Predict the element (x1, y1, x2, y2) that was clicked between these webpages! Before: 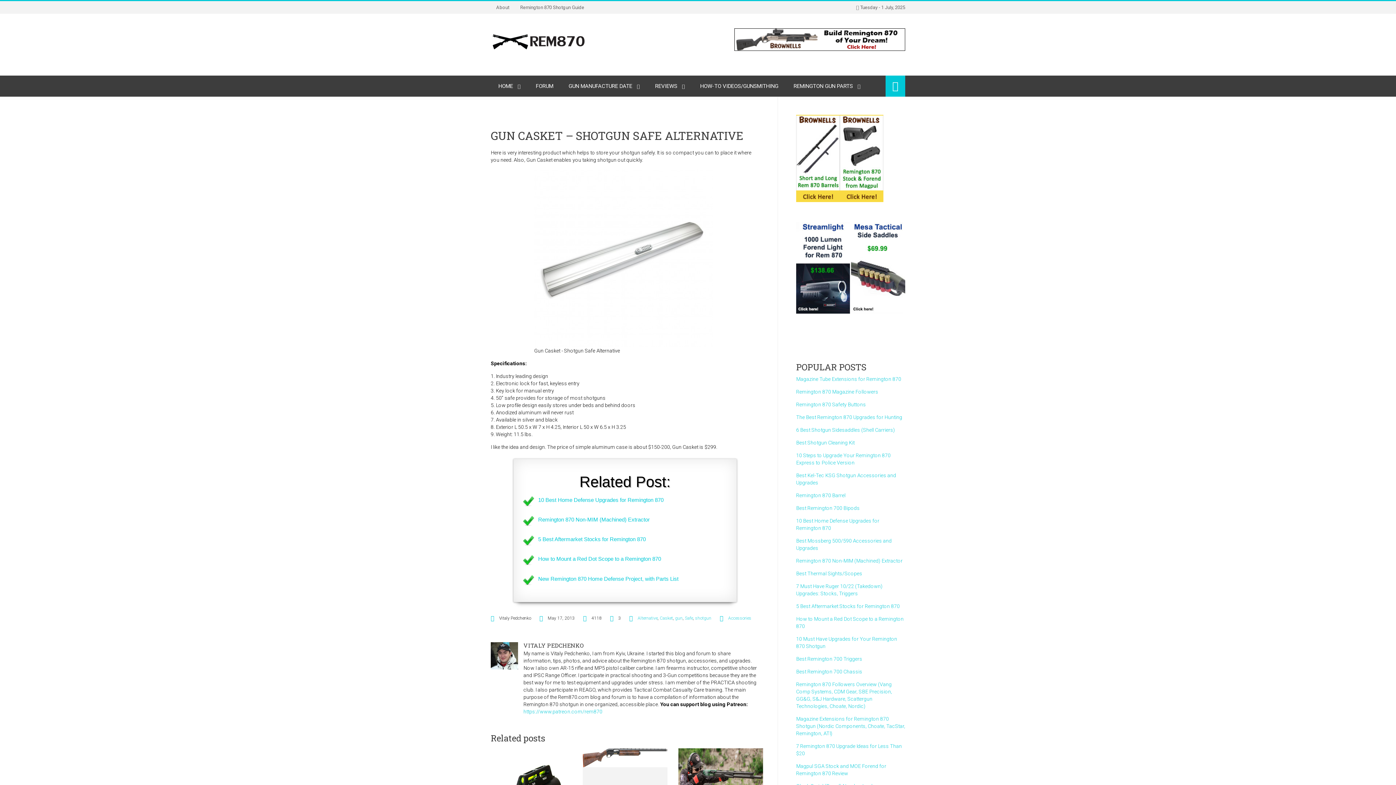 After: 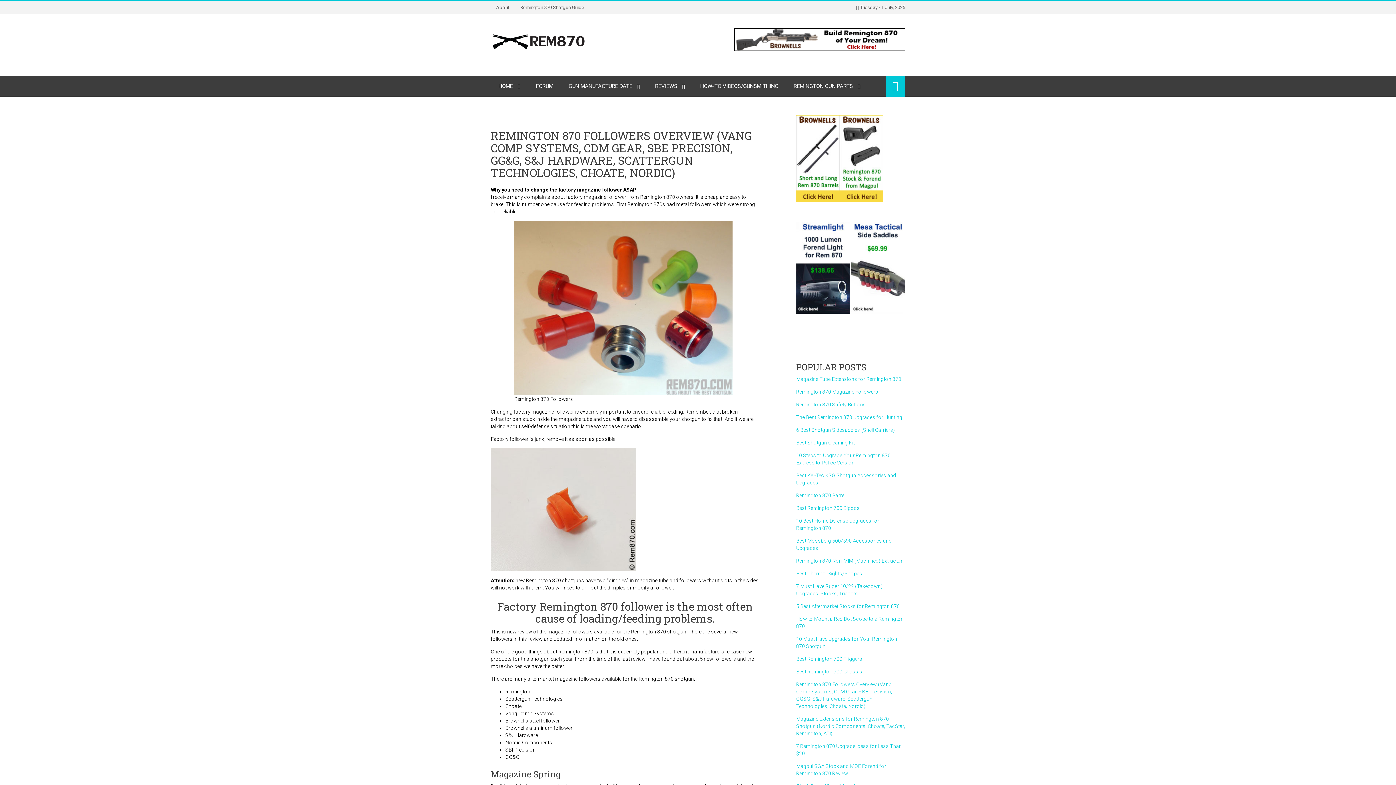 Action: bbox: (796, 389, 878, 394) label: Remington 870 Magazine Followers